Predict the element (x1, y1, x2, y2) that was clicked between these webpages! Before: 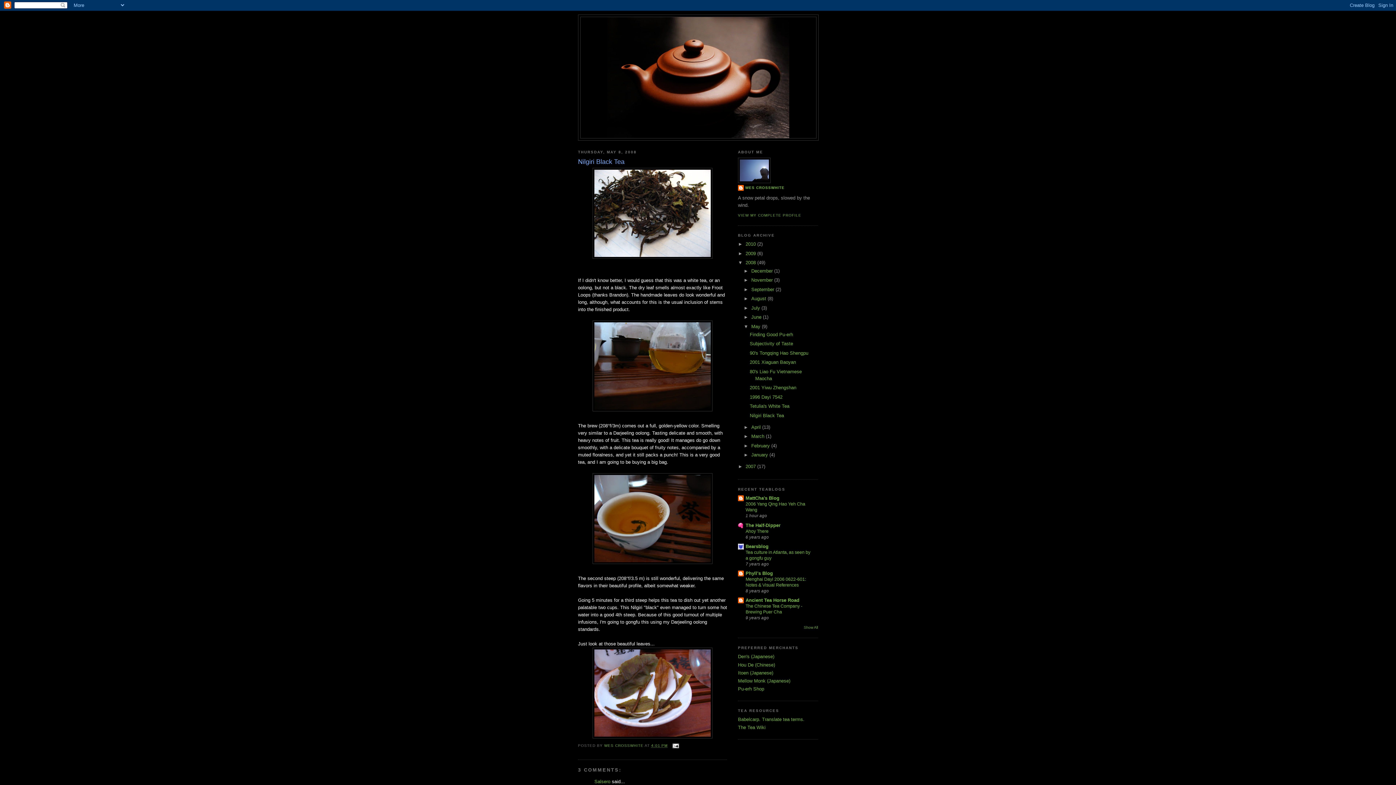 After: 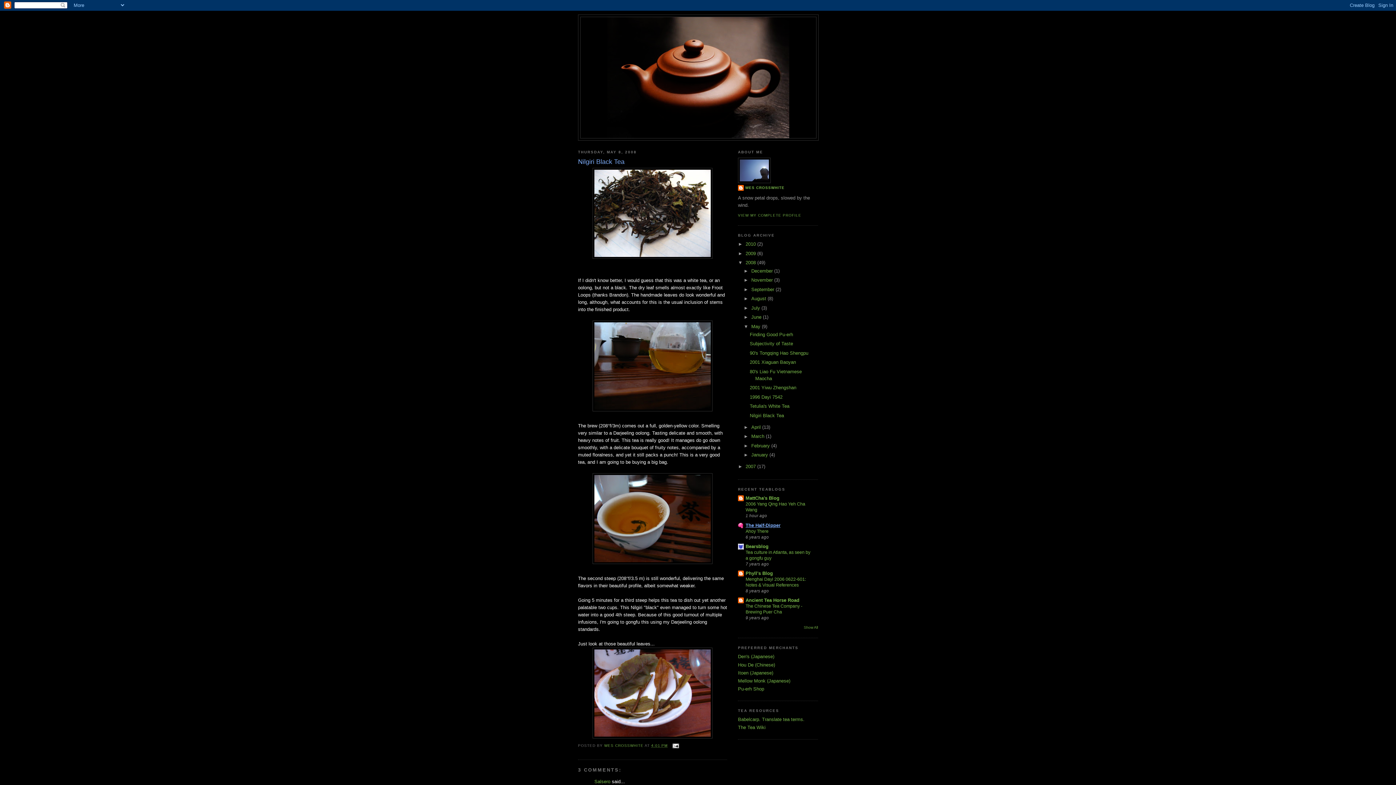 Action: label: The Half-Dipper bbox: (745, 522, 780, 528)